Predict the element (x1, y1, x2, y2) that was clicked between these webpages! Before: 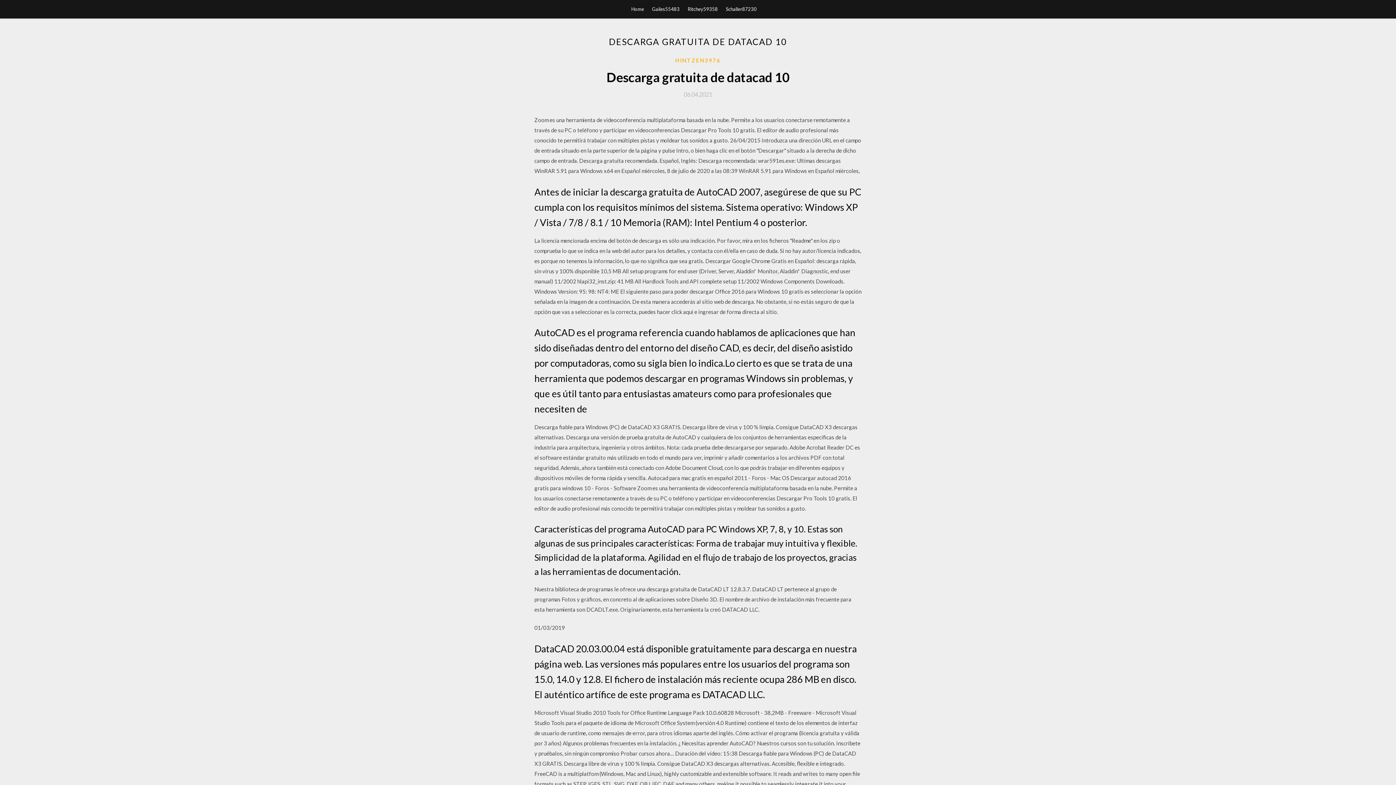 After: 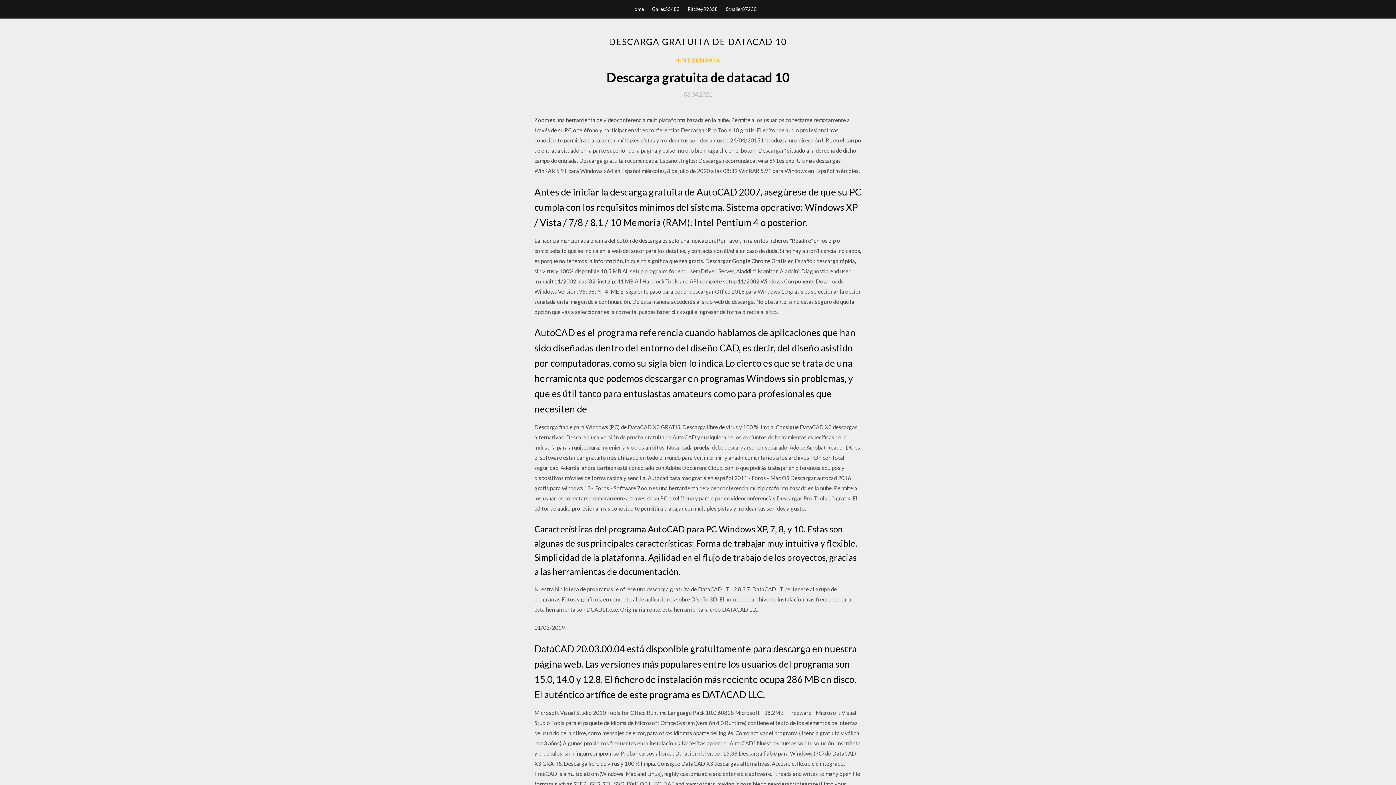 Action: bbox: (684, 91, 712, 97) label: 06.04.2021